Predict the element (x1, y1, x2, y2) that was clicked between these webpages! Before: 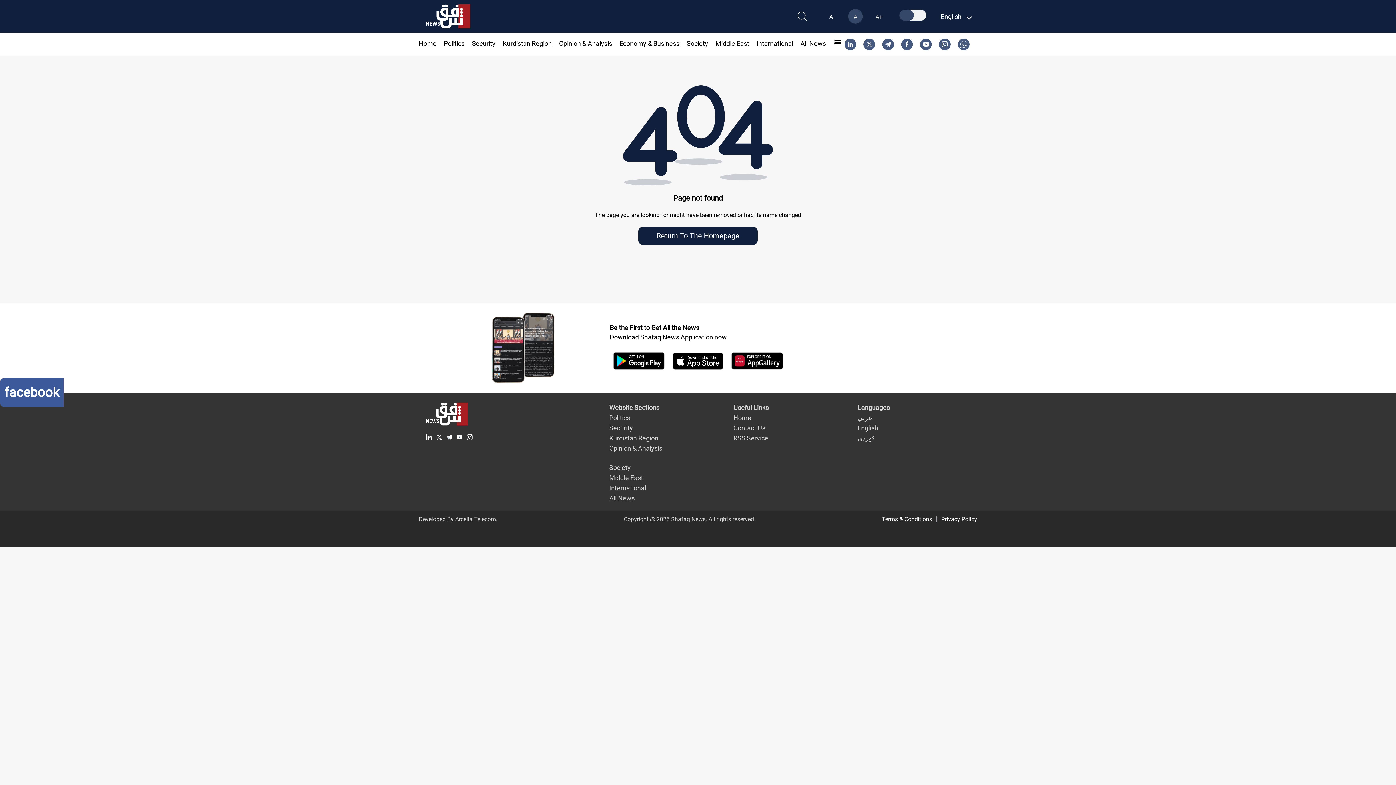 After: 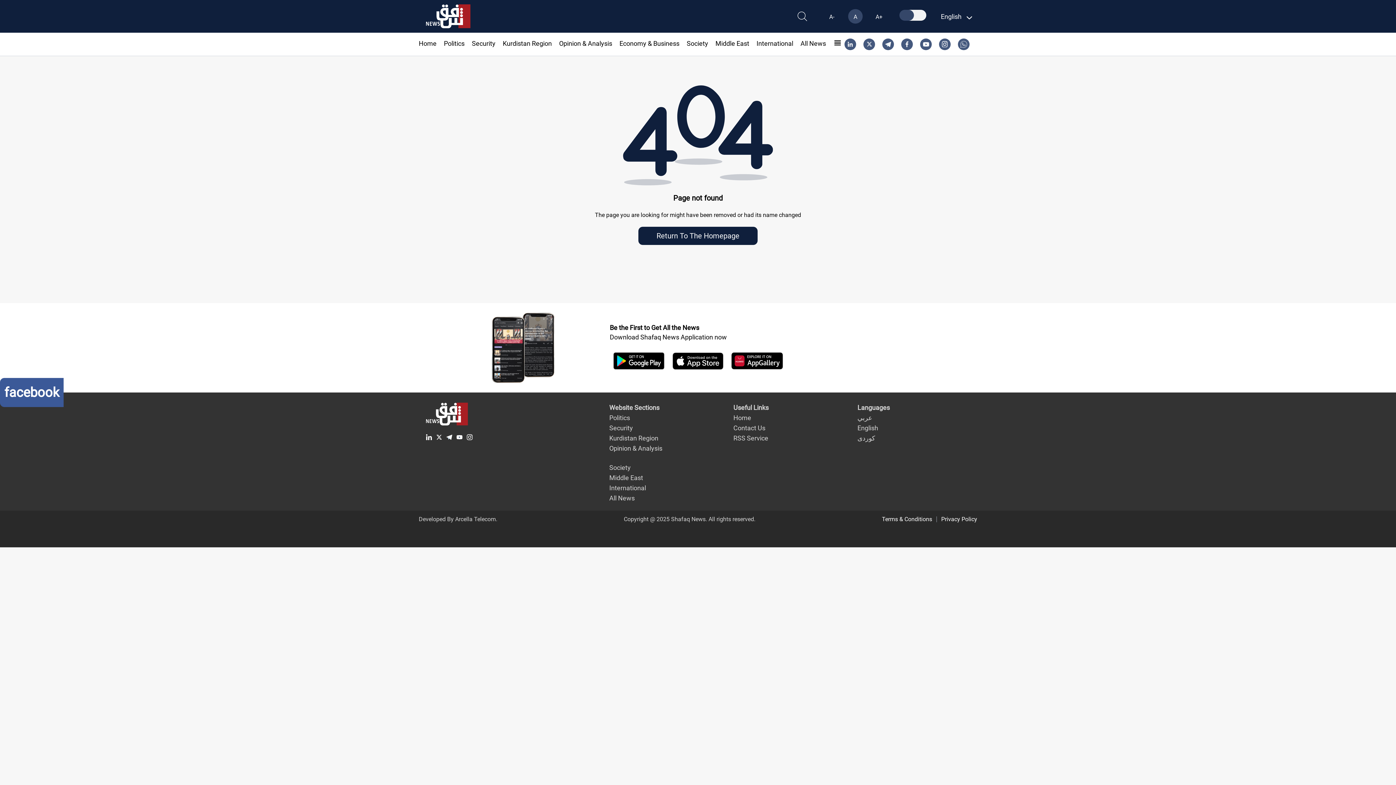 Action: bbox: (456, 434, 462, 440)